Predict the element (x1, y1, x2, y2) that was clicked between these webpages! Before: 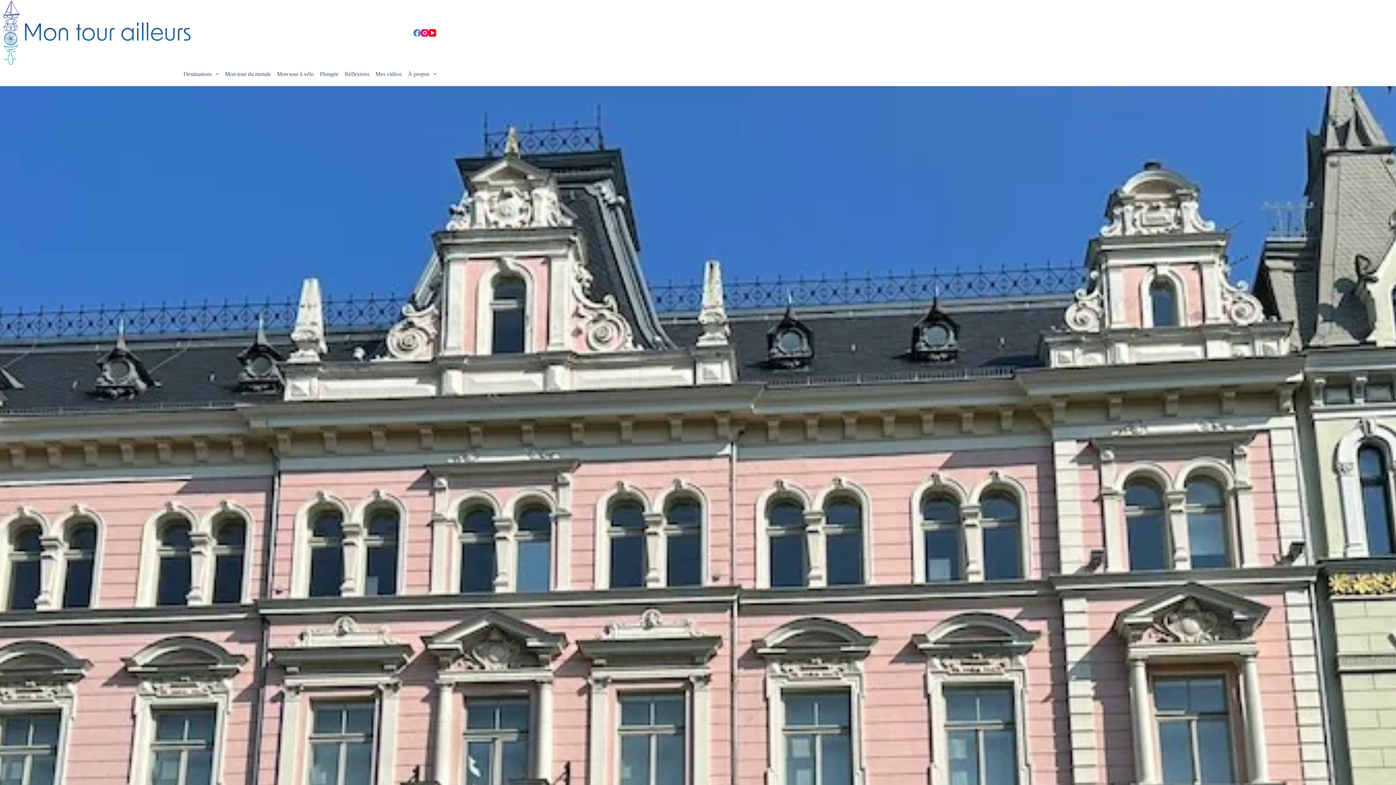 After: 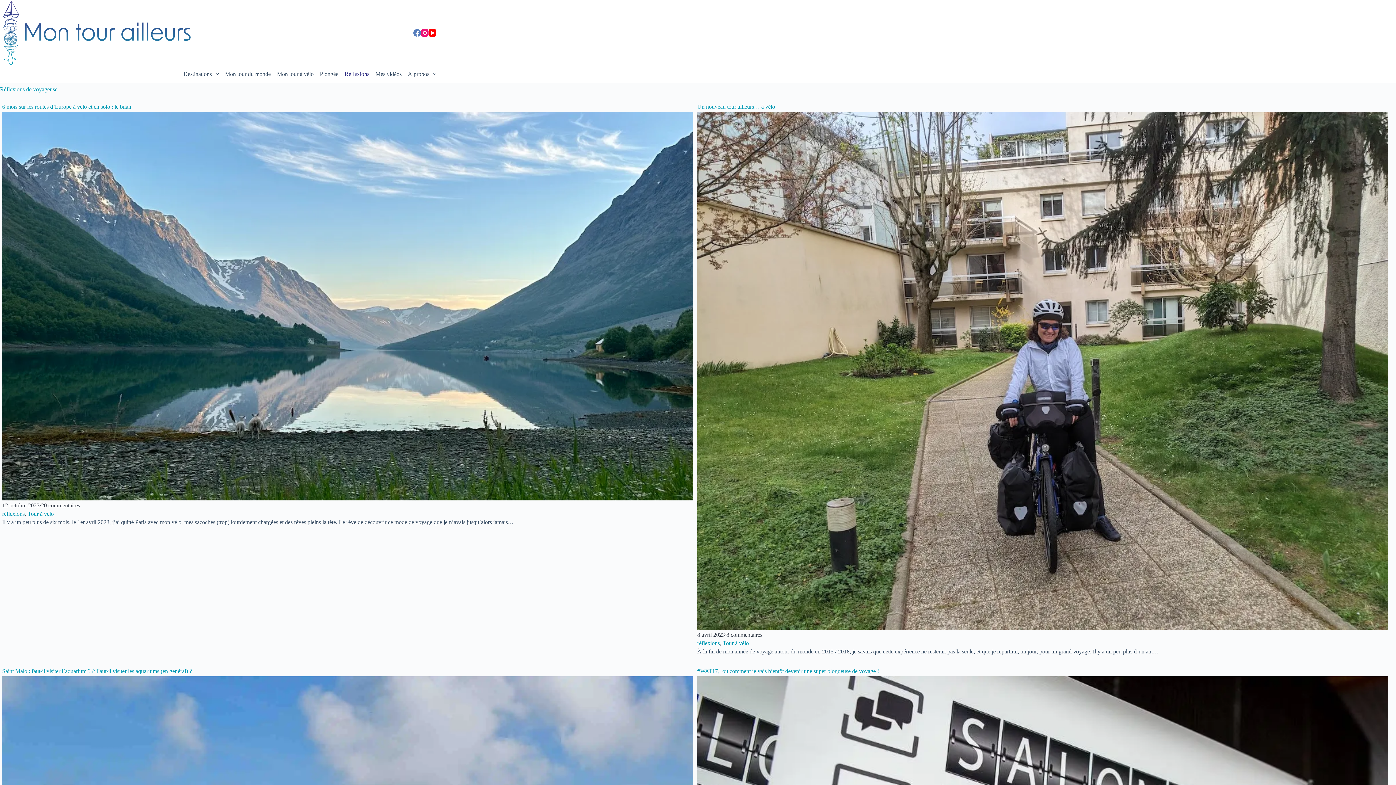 Action: label: Réflexions bbox: (341, 65, 372, 82)